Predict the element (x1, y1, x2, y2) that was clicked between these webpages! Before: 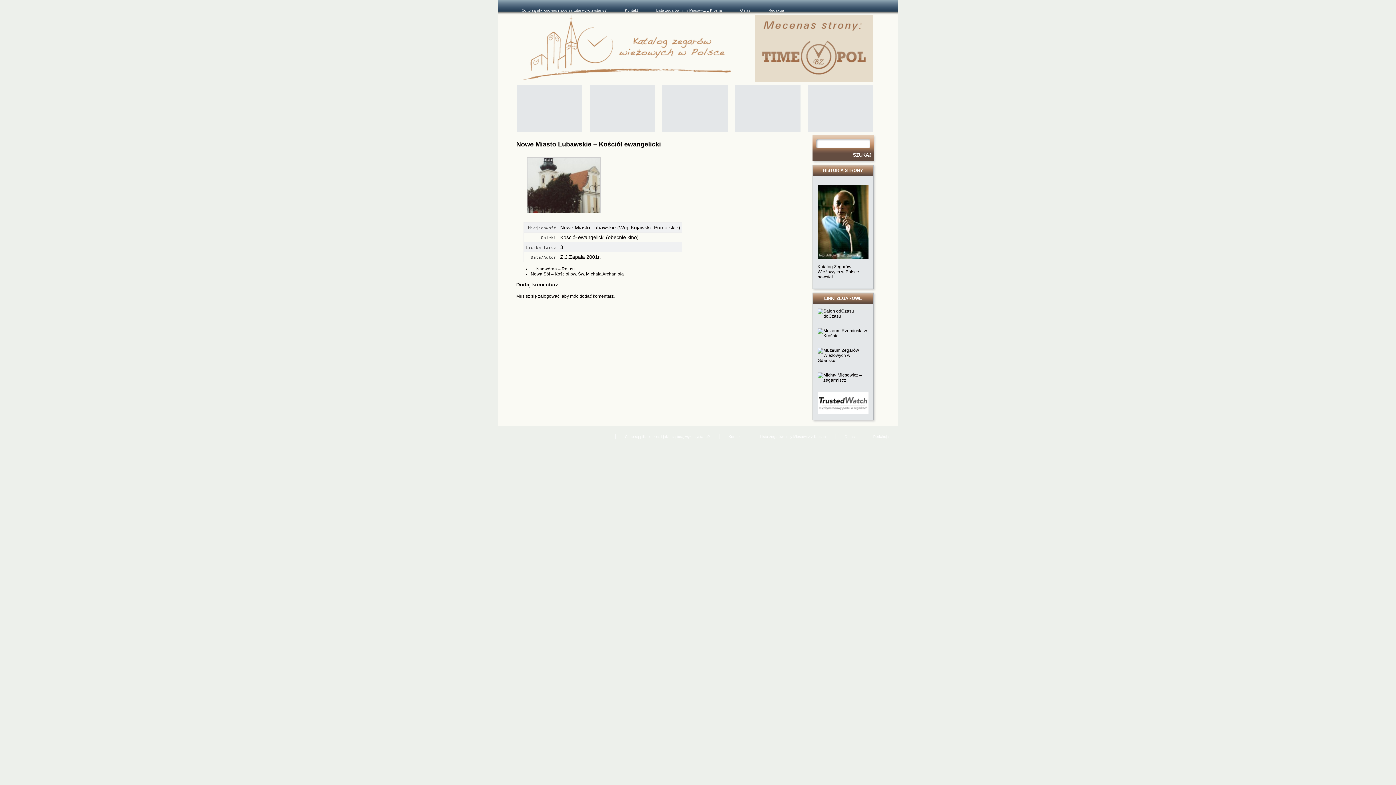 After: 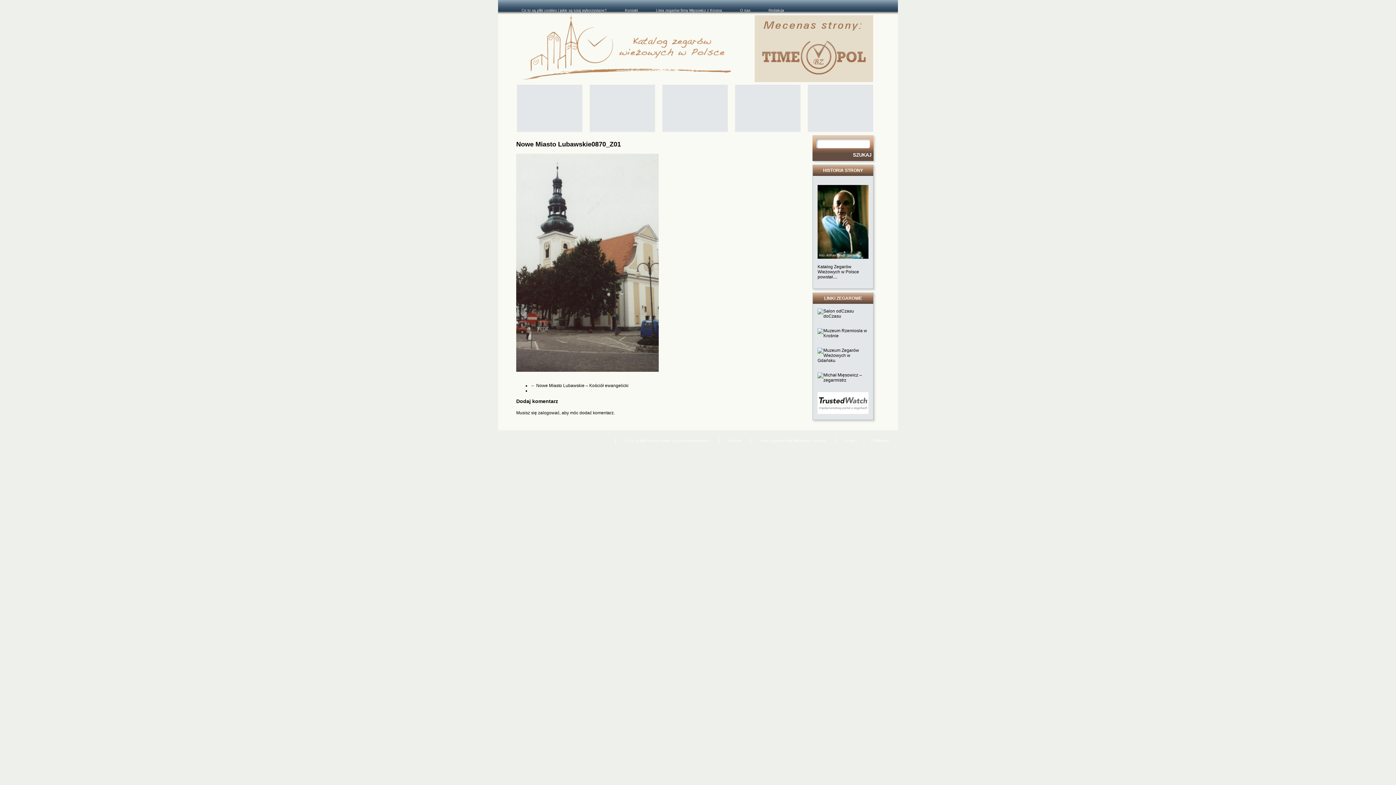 Action: bbox: (526, 209, 601, 214)